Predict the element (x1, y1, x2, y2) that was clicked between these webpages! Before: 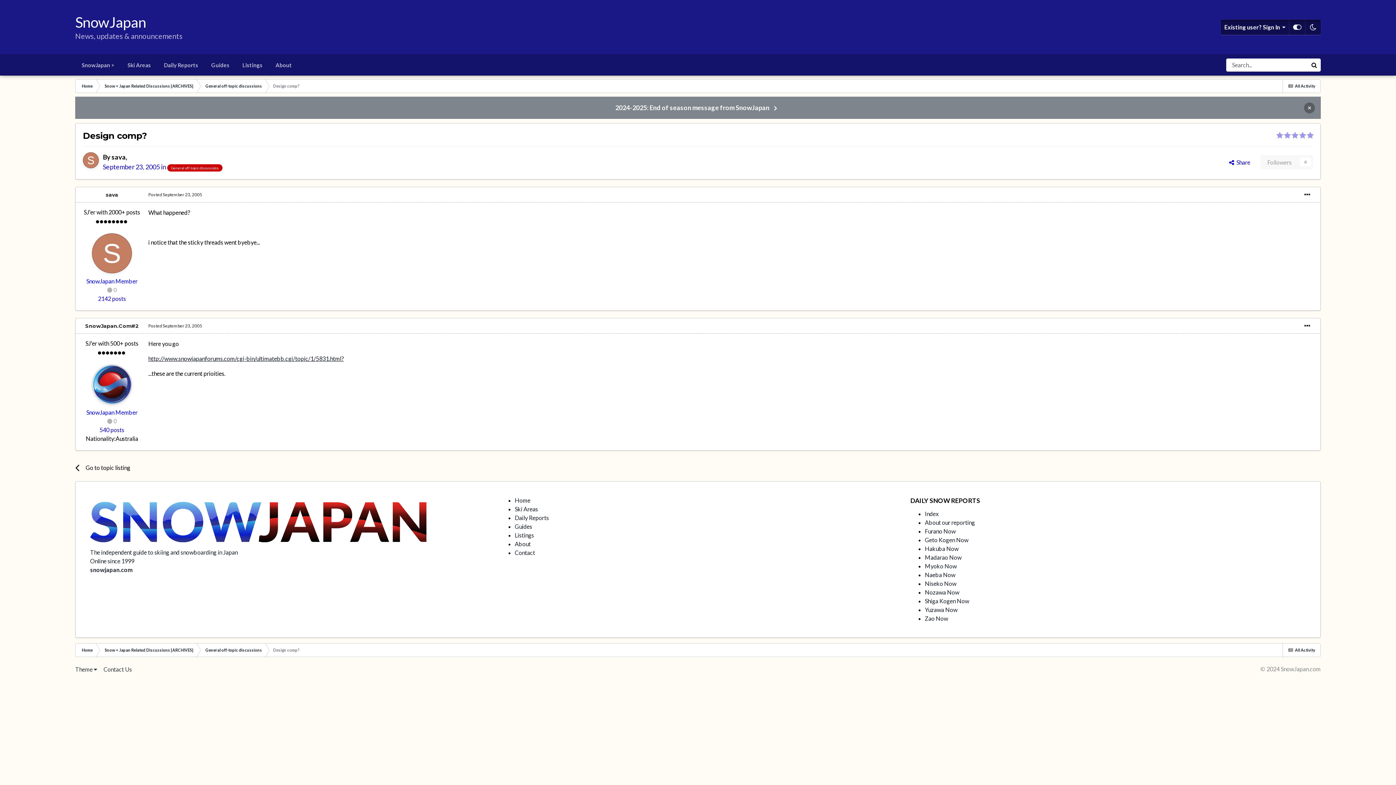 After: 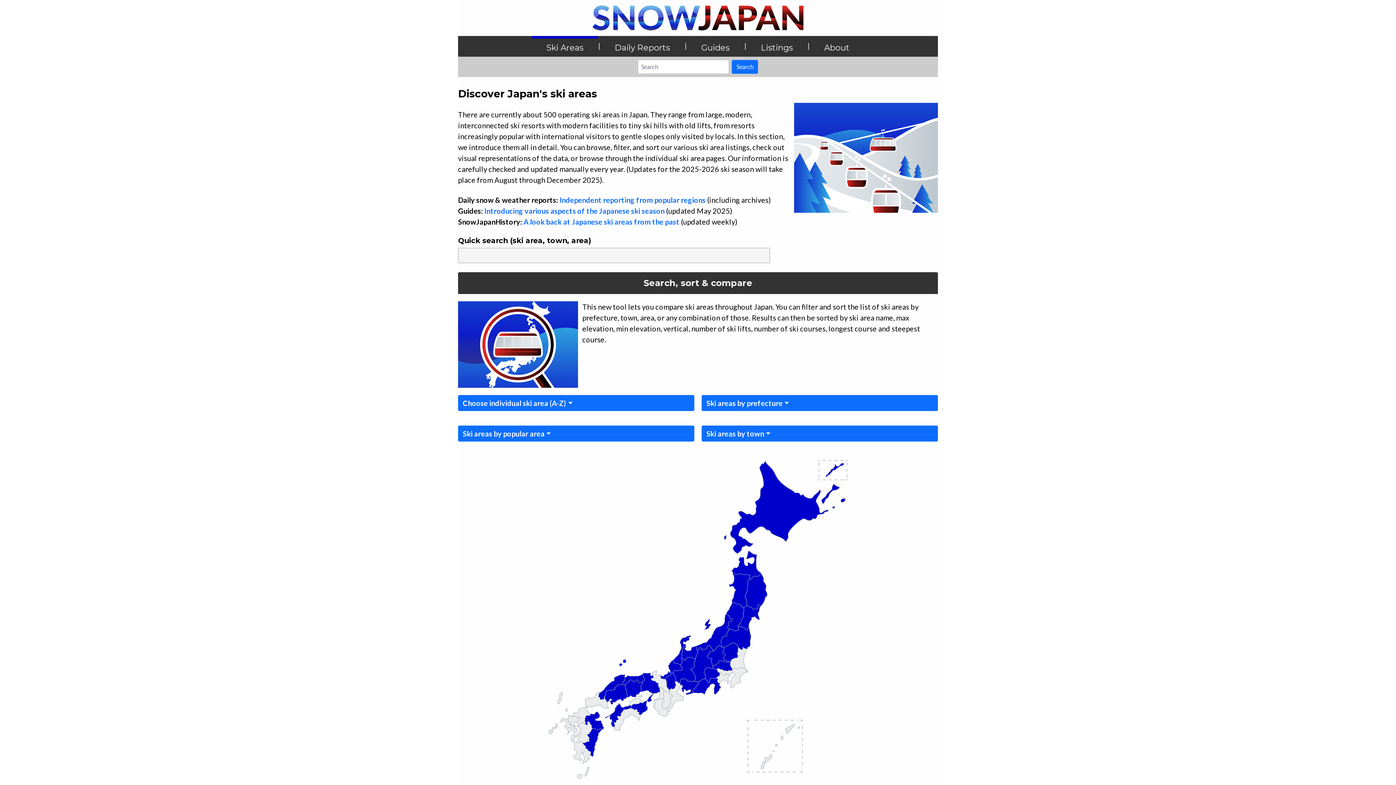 Action: label: Ski Areas bbox: (514, 505, 538, 512)